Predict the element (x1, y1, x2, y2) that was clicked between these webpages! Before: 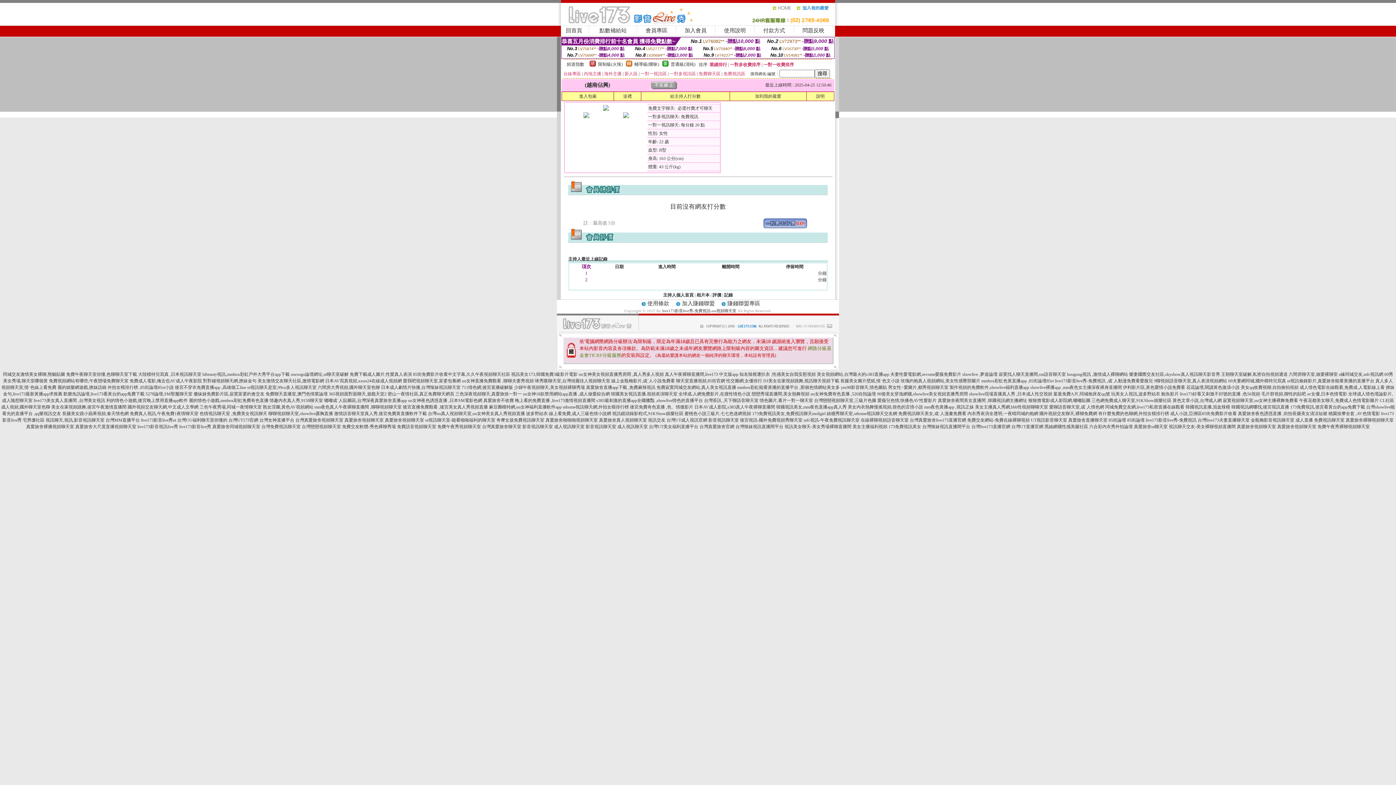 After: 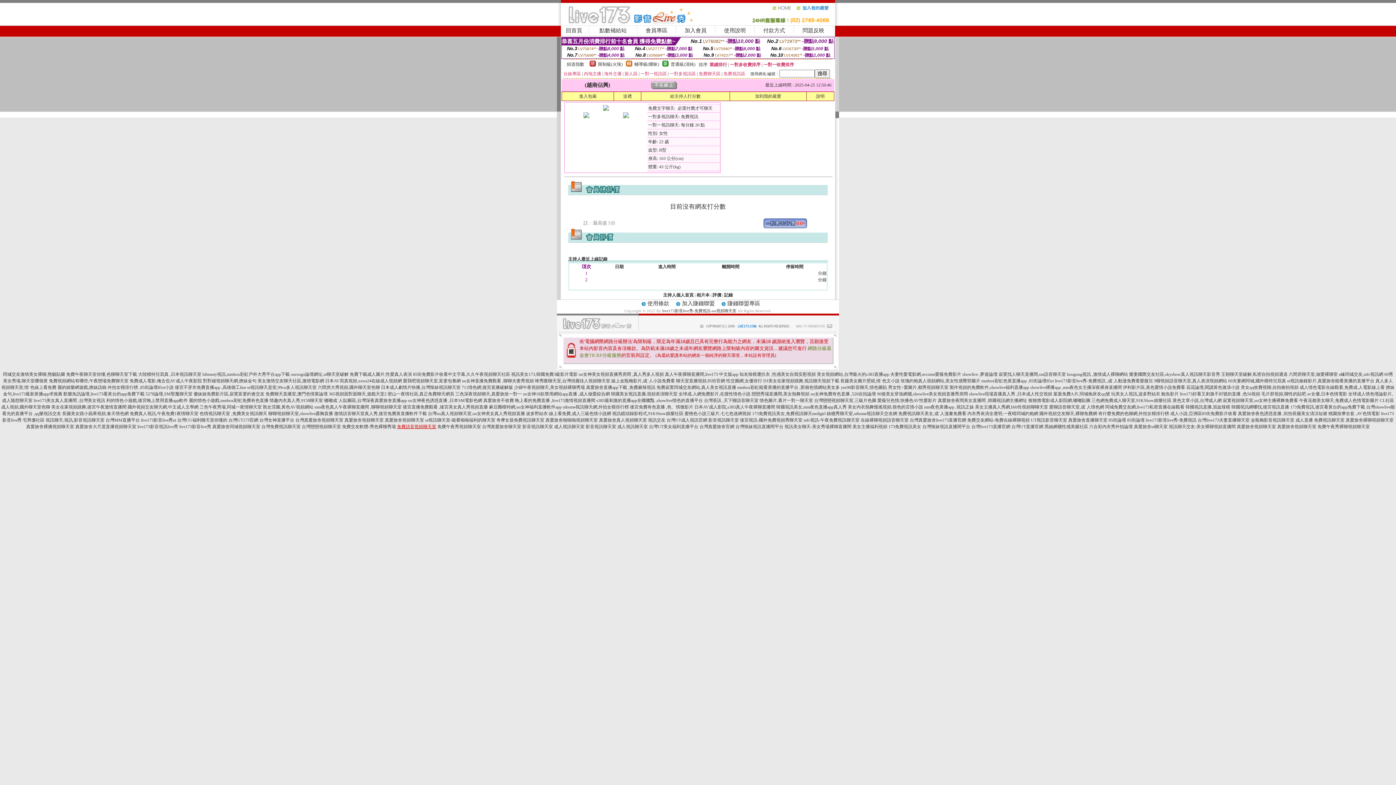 Action: label: 免費語音視頻聊天室 bbox: (397, 424, 436, 429)